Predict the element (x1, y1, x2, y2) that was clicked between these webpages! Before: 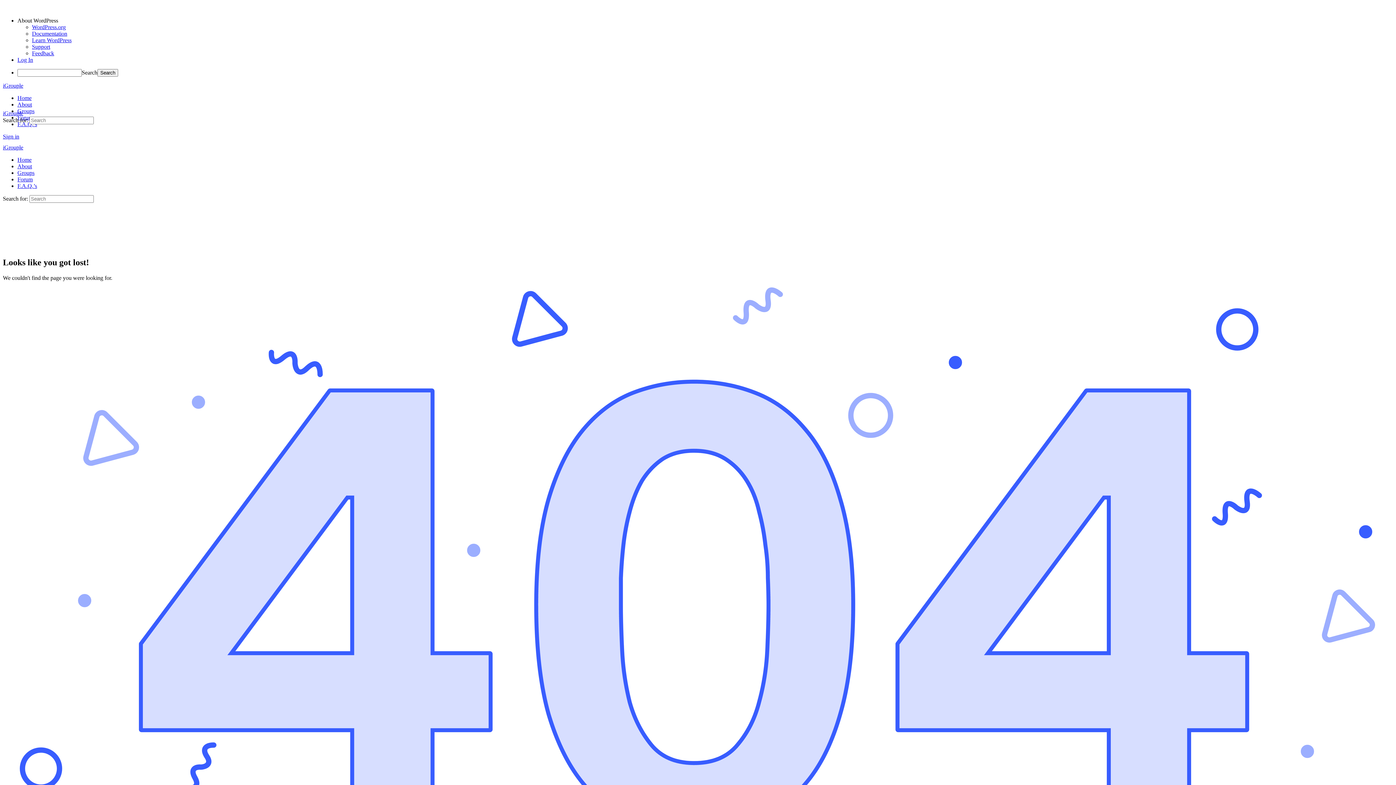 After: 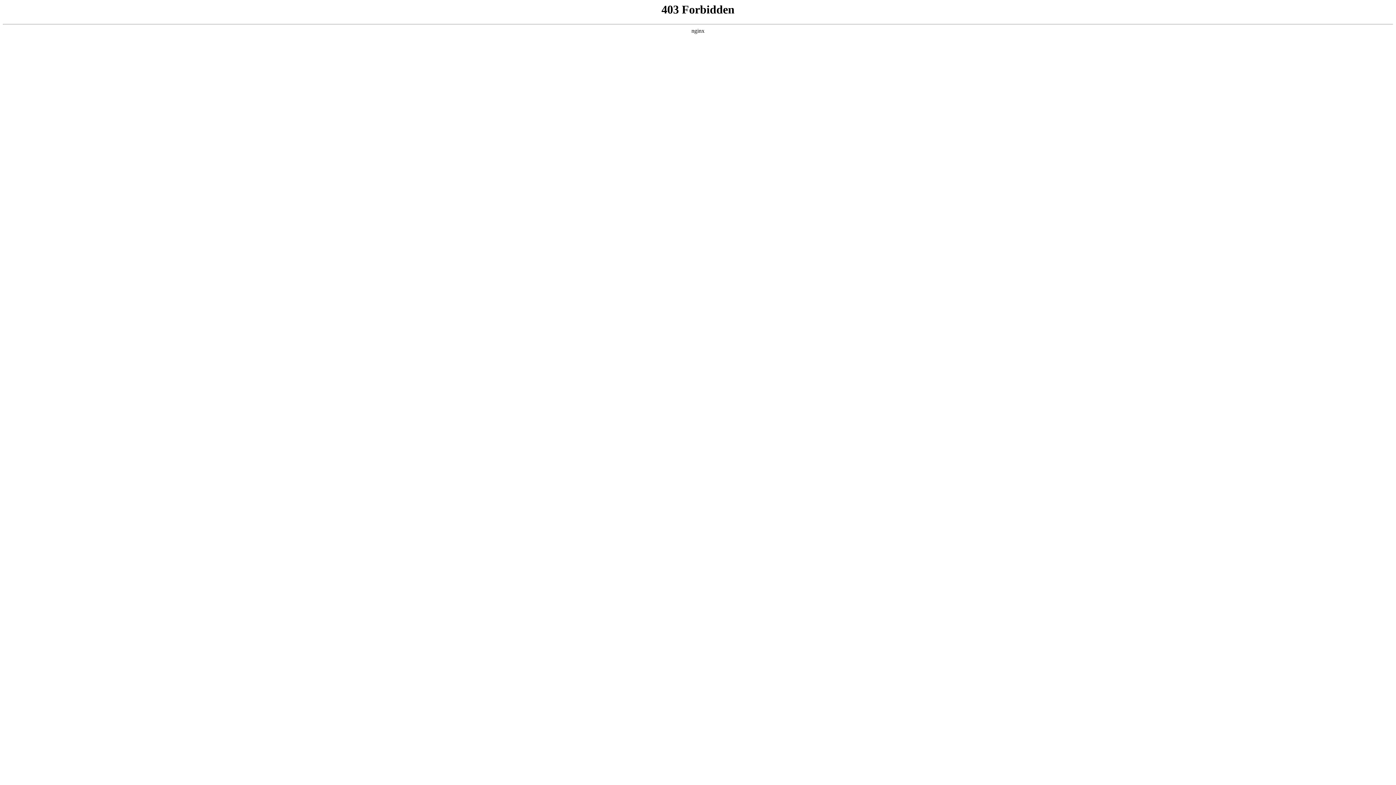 Action: label: Support bbox: (32, 43, 50, 49)